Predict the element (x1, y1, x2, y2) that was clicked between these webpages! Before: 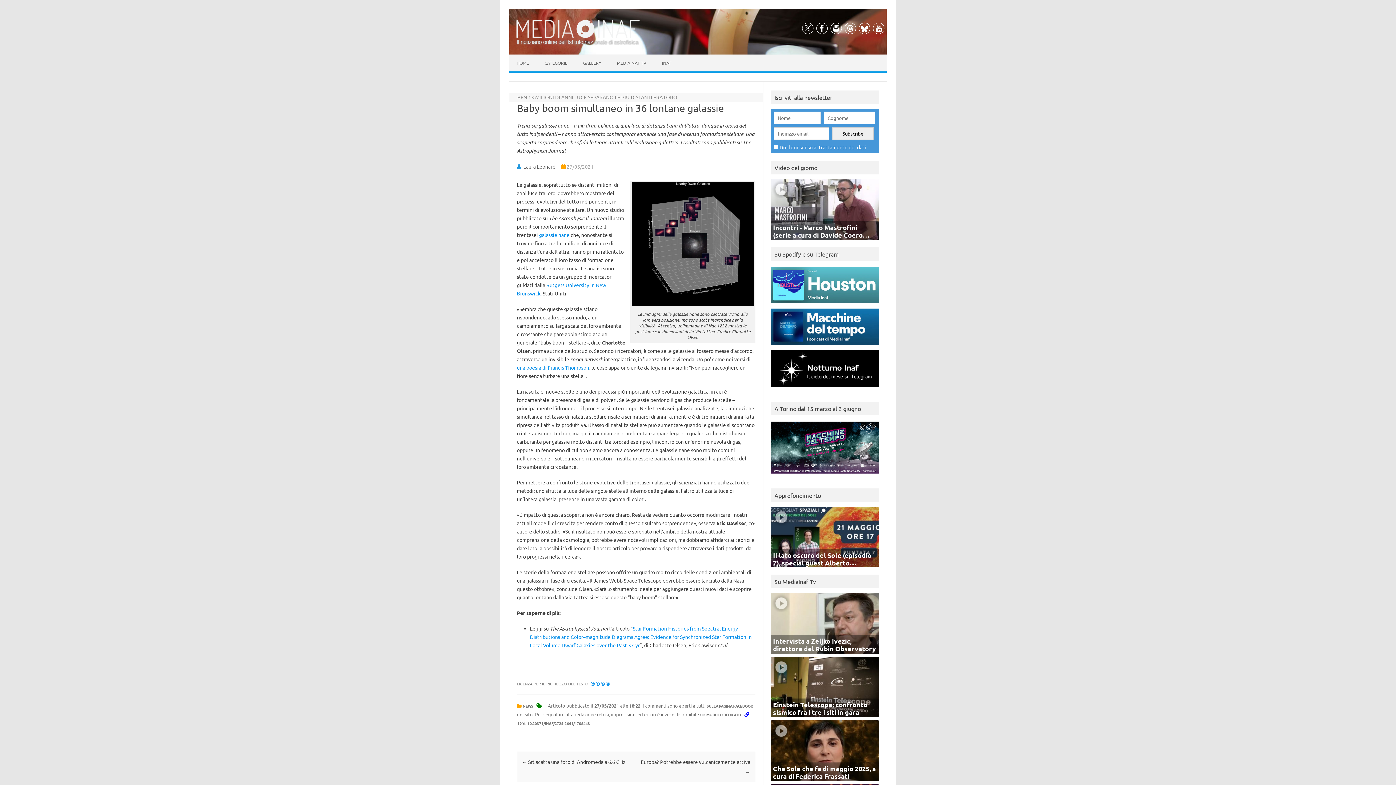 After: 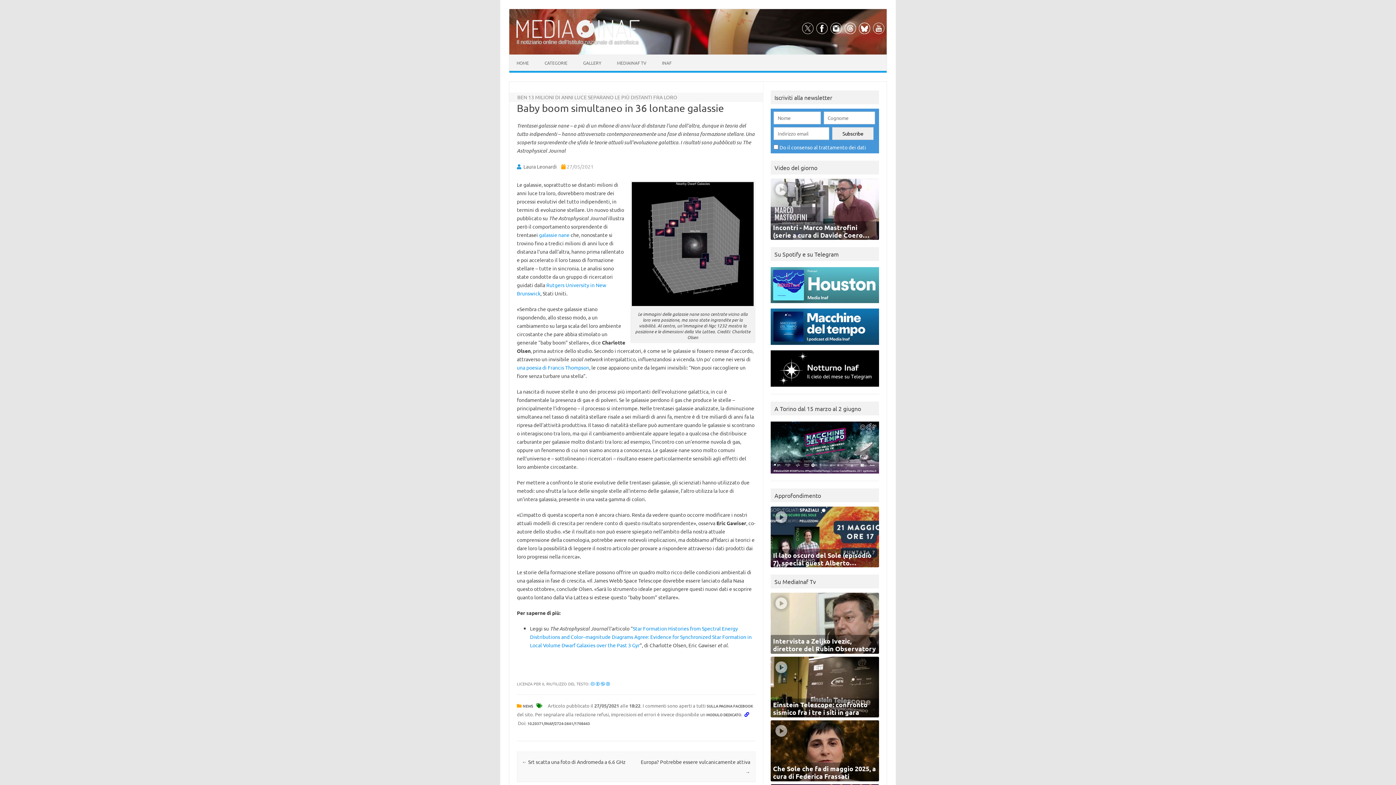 Action: bbox: (844, 28, 857, 35)